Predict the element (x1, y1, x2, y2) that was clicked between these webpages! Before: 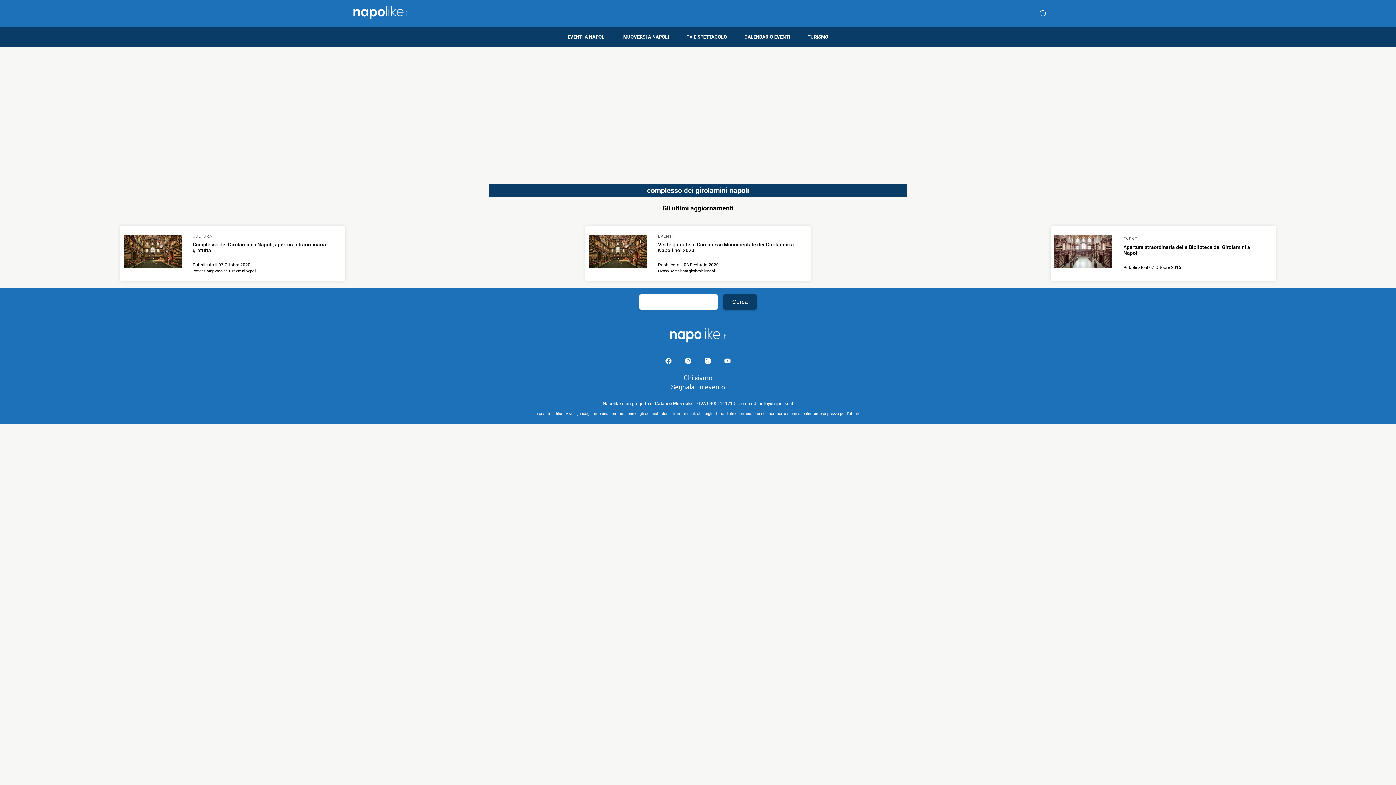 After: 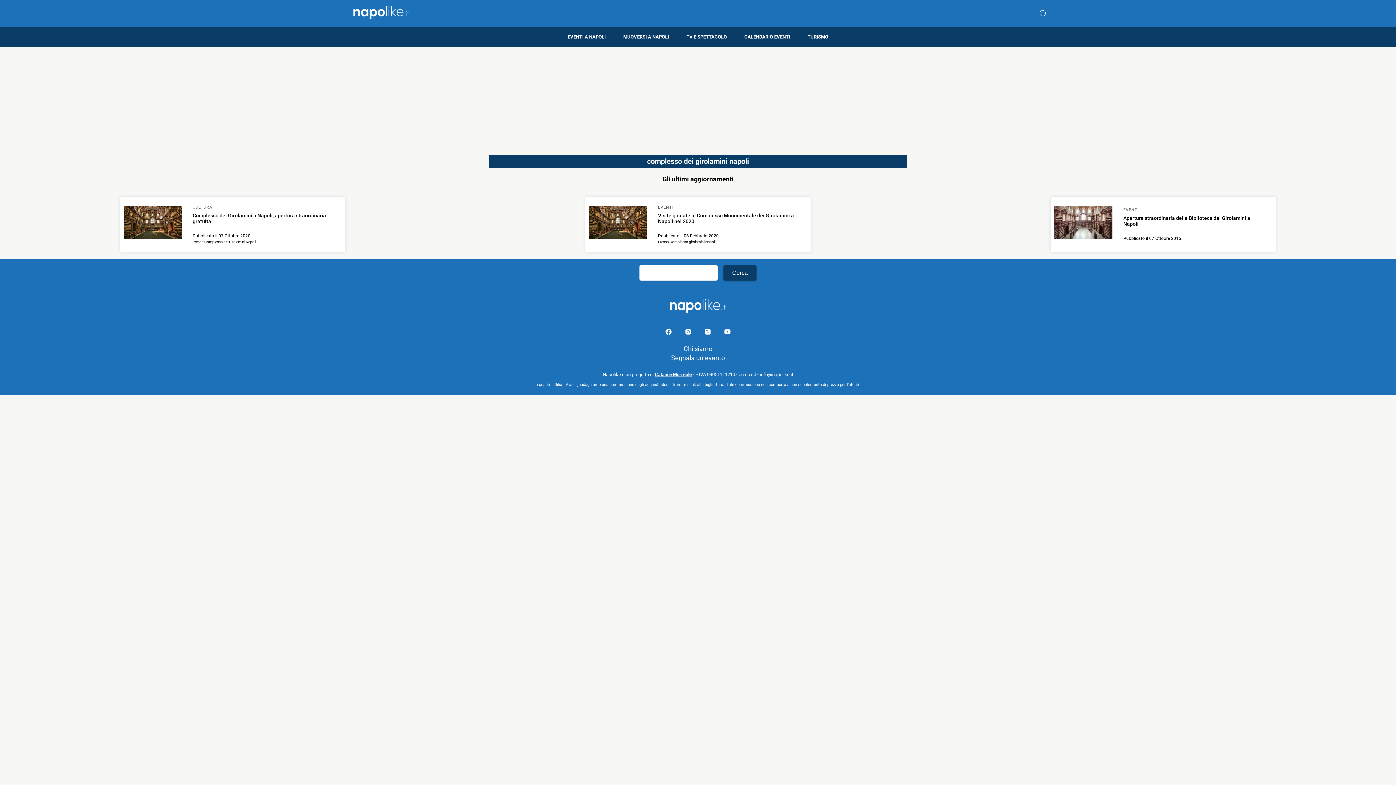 Action: bbox: (659, 358, 679, 366) label: Pagina facebook